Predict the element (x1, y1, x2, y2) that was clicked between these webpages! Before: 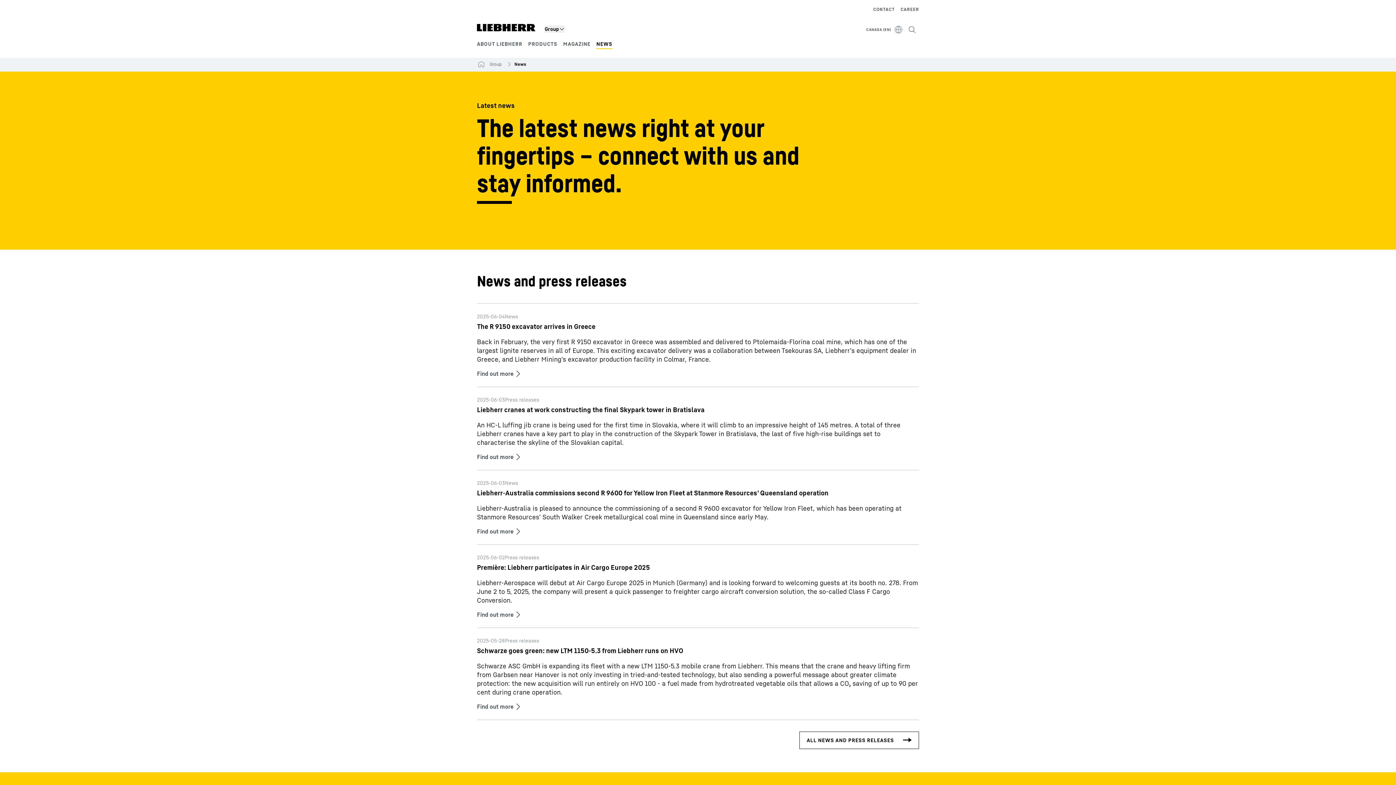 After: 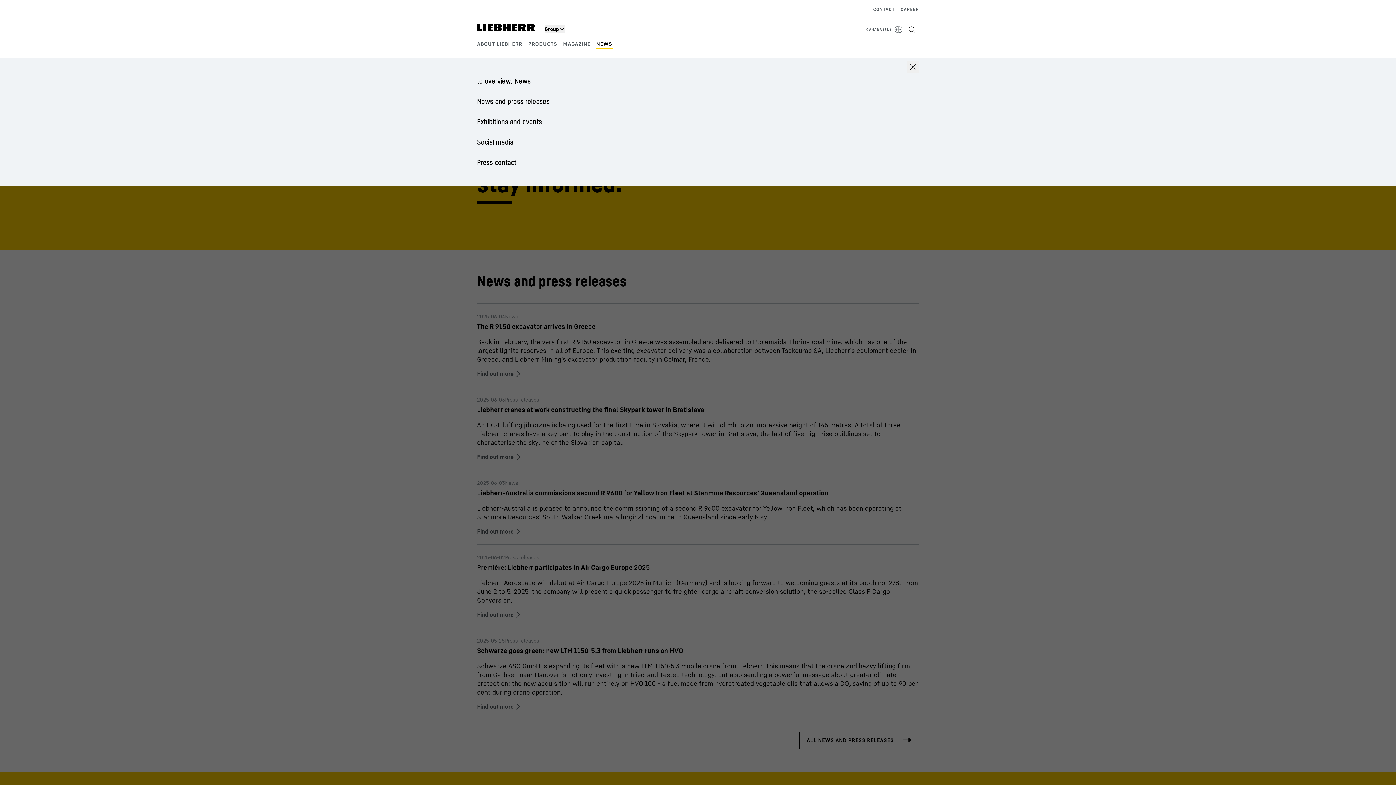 Action: label: NEWS bbox: (596, 40, 612, 46)